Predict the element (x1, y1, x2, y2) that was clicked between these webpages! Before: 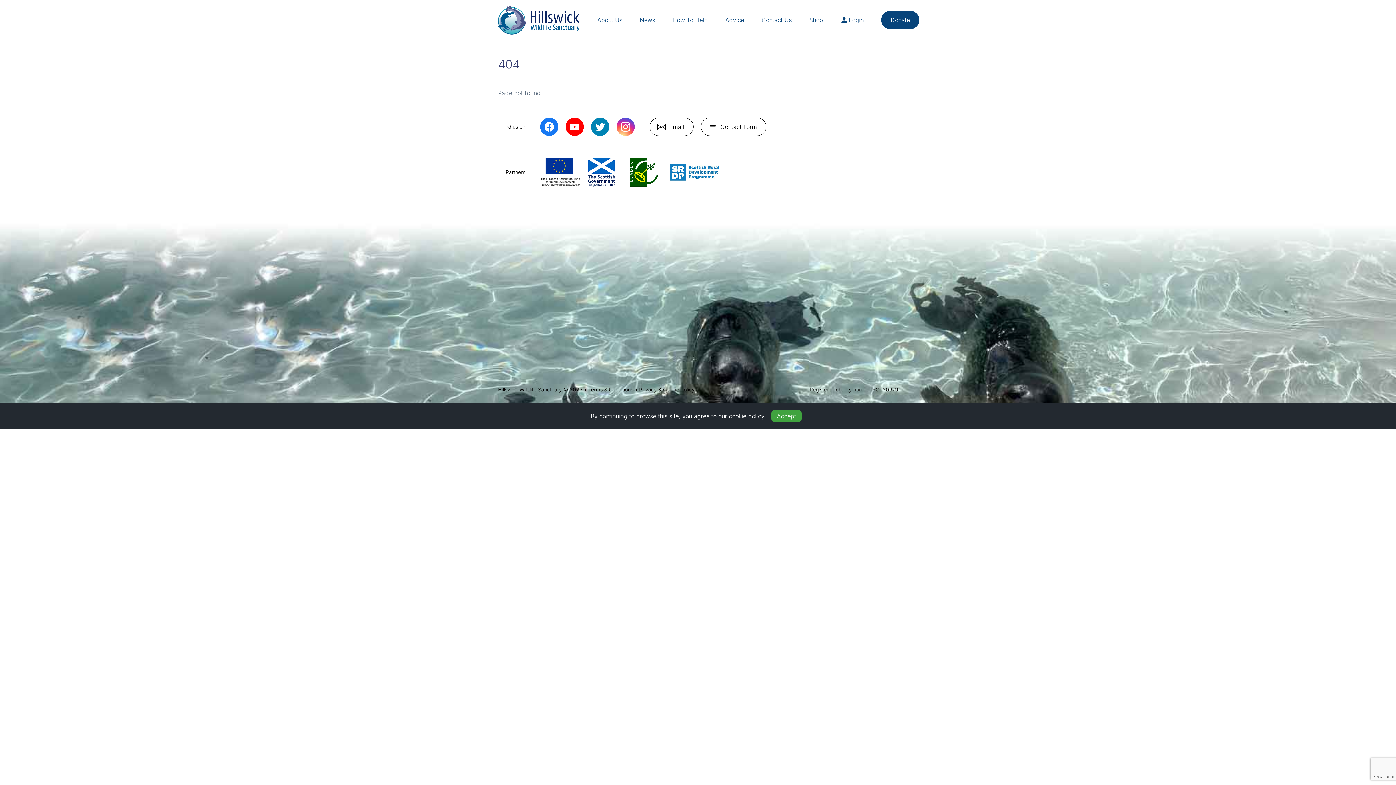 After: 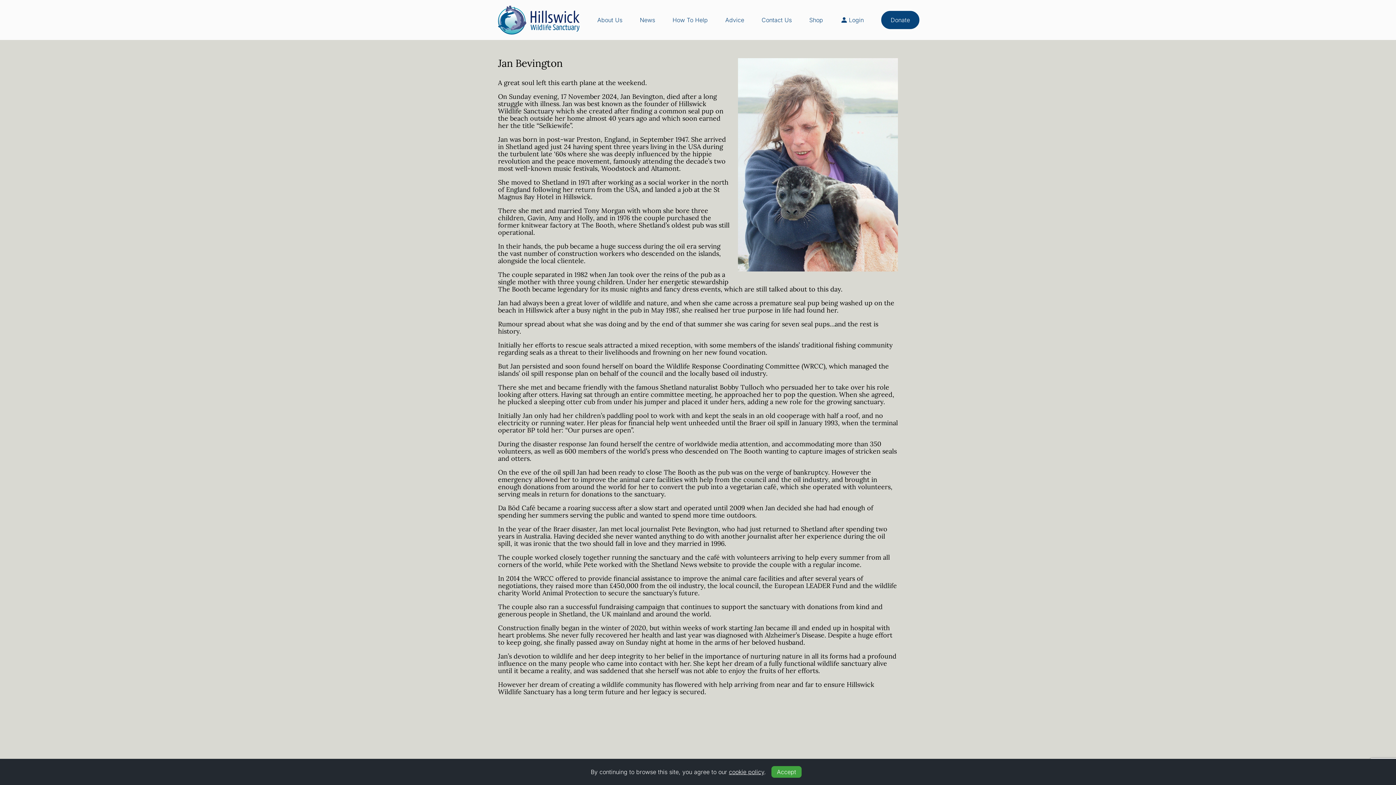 Action: bbox: (498, 5, 580, 34)